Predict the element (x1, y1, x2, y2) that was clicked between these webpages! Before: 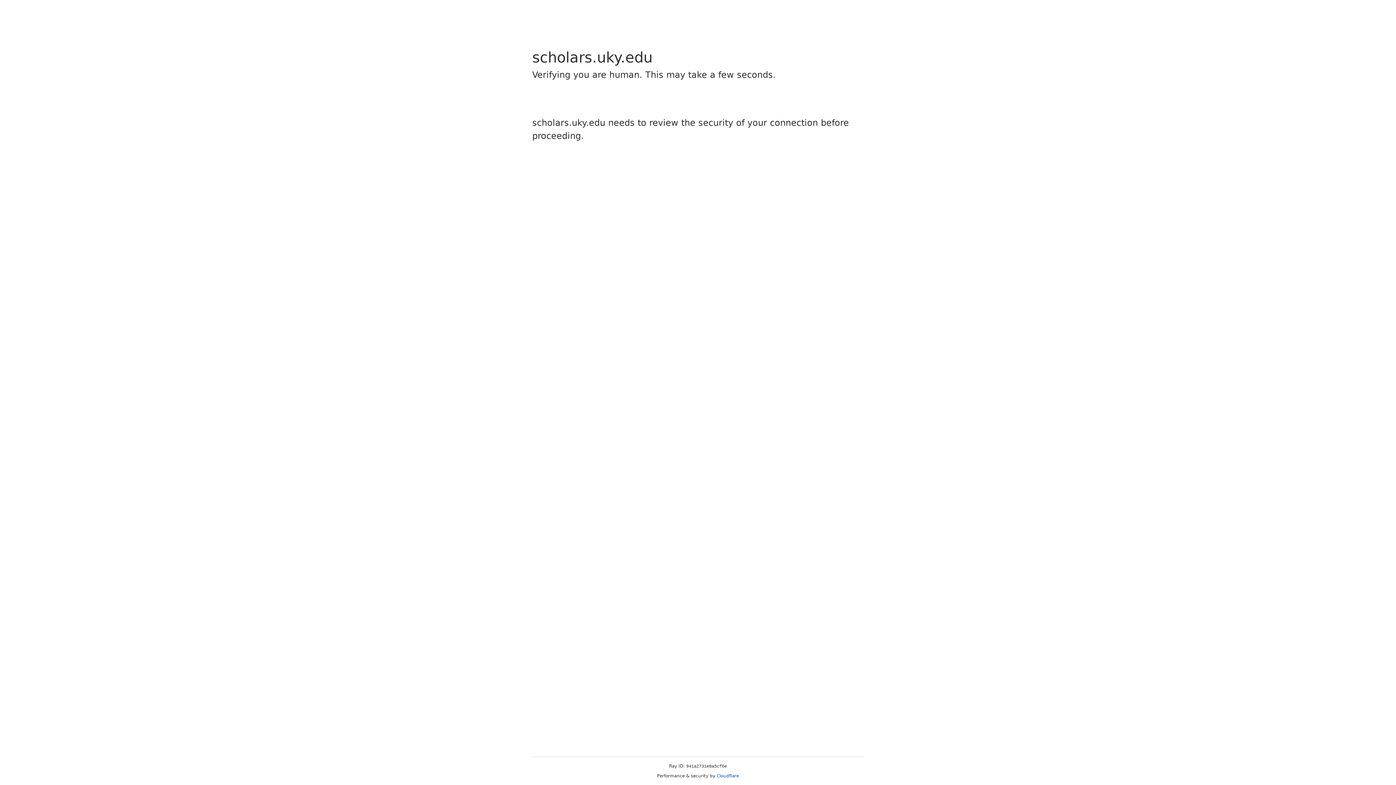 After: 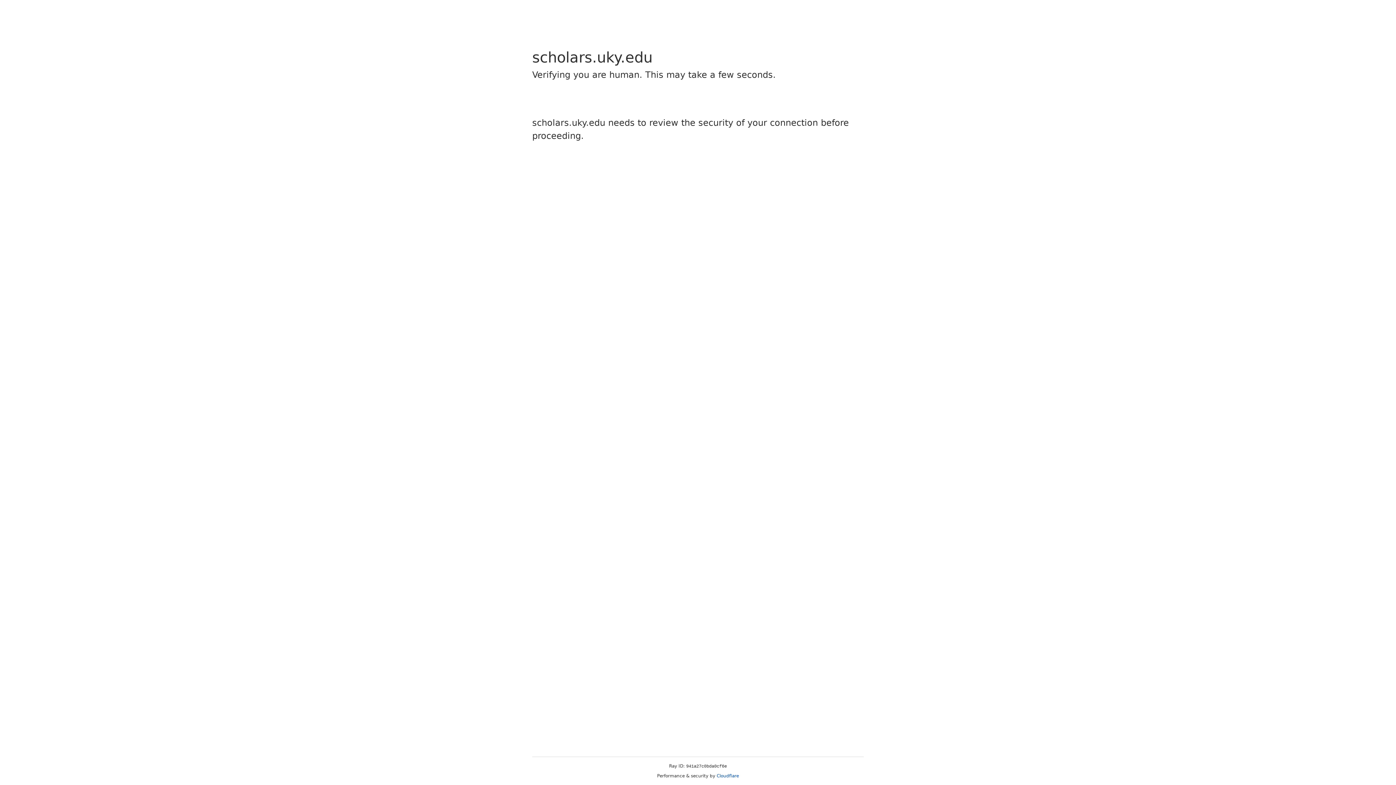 Action: bbox: (716, 773, 739, 778) label: Cloudflare